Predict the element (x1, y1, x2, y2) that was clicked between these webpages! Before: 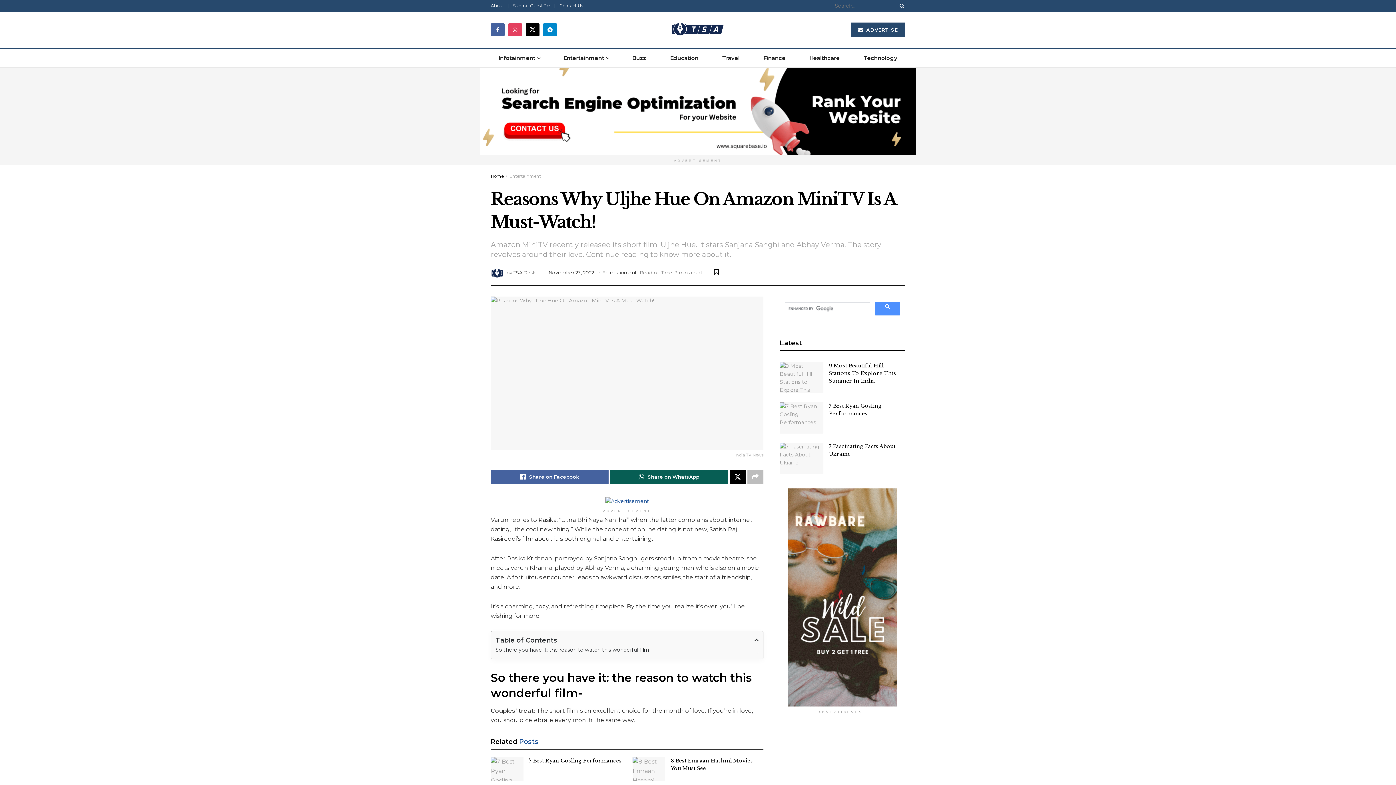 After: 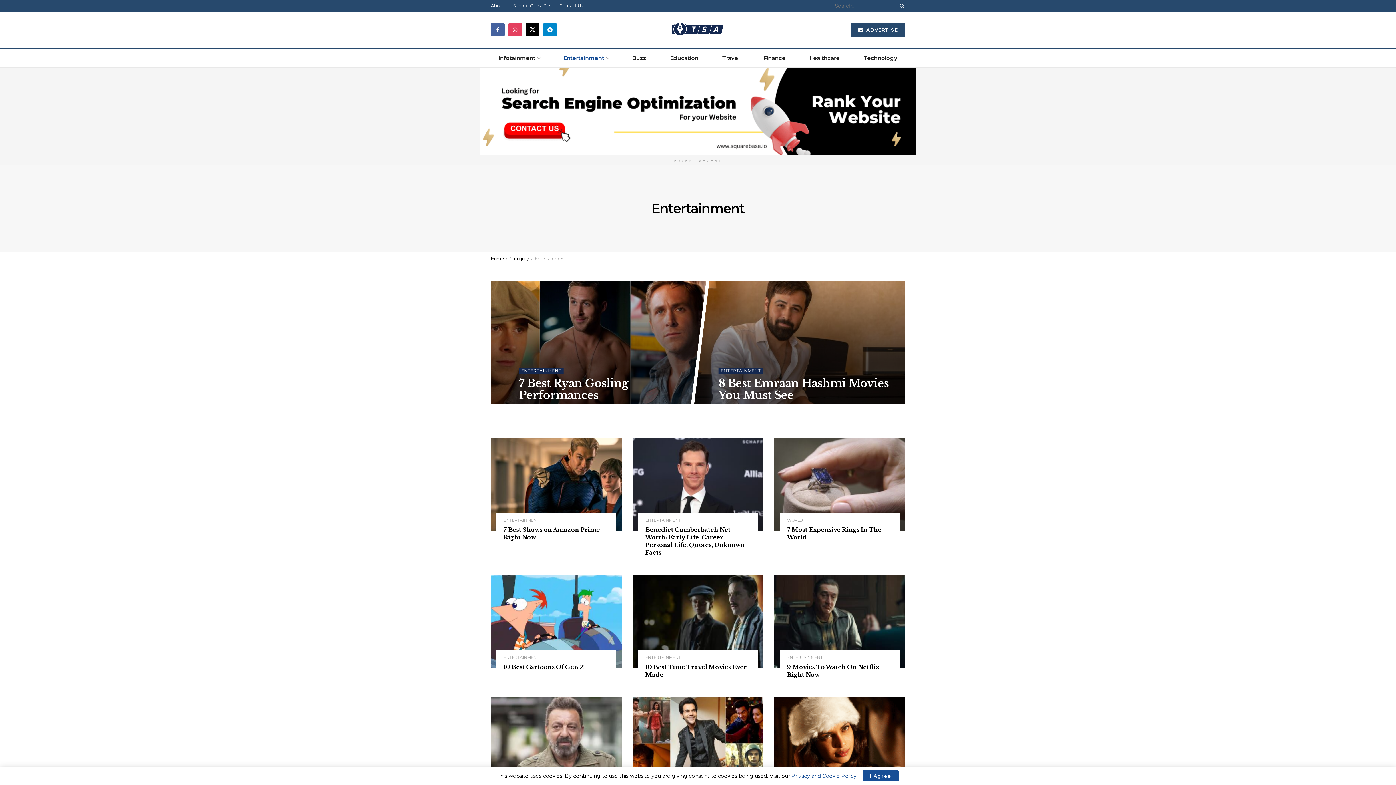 Action: bbox: (509, 173, 541, 178) label: Entertainment